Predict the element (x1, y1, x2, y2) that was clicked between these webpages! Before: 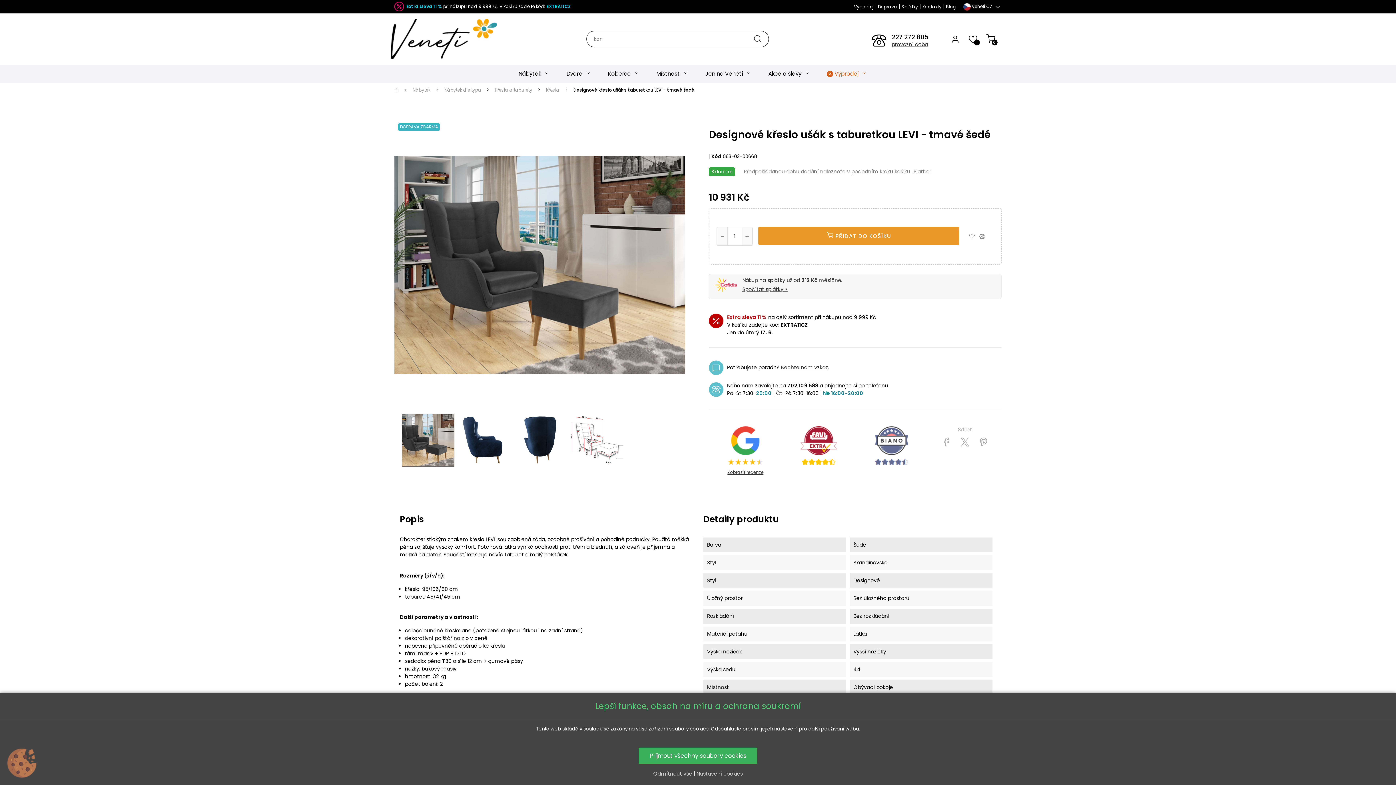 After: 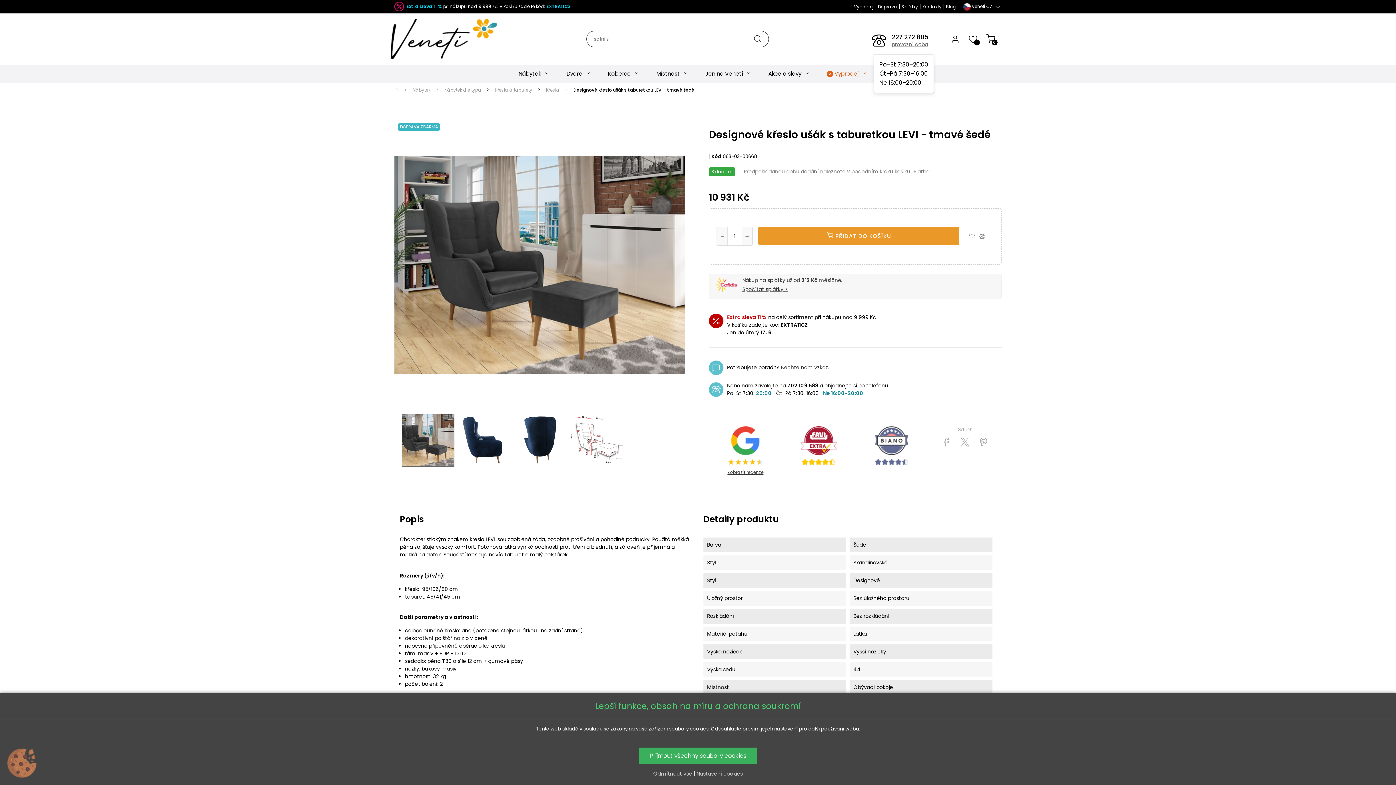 Action: label: provozní doba bbox: (892, 40, 928, 47)